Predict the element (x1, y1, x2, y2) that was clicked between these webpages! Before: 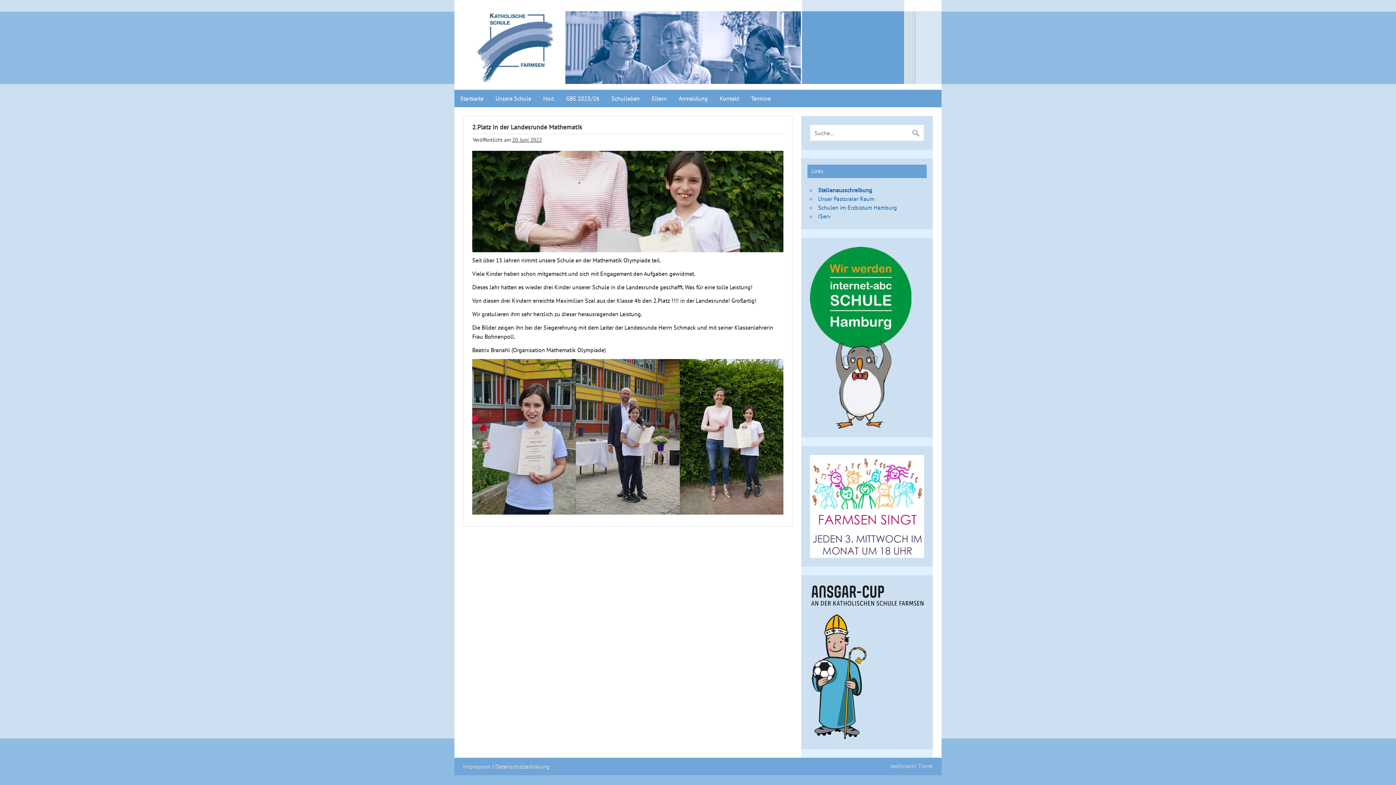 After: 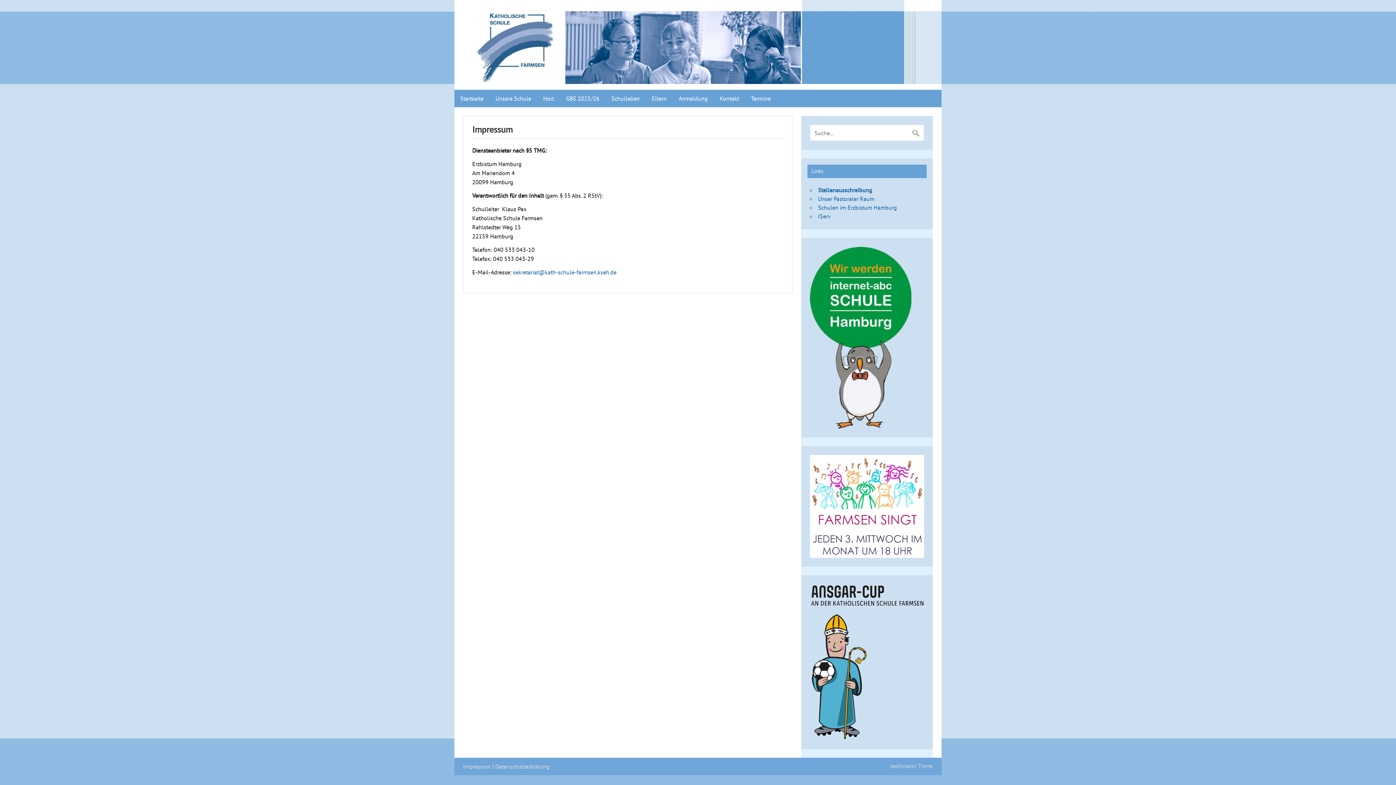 Action: bbox: (463, 763, 490, 770) label: Impressum